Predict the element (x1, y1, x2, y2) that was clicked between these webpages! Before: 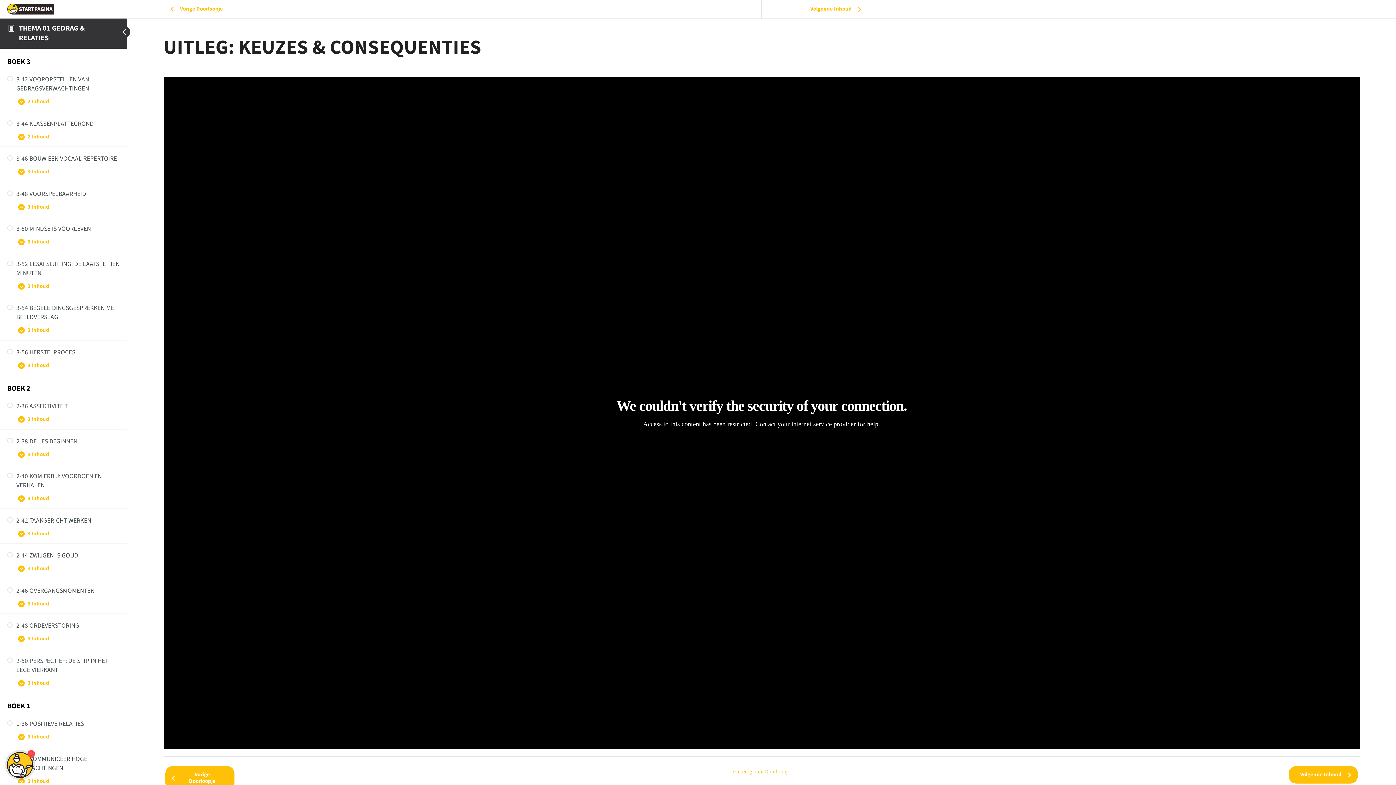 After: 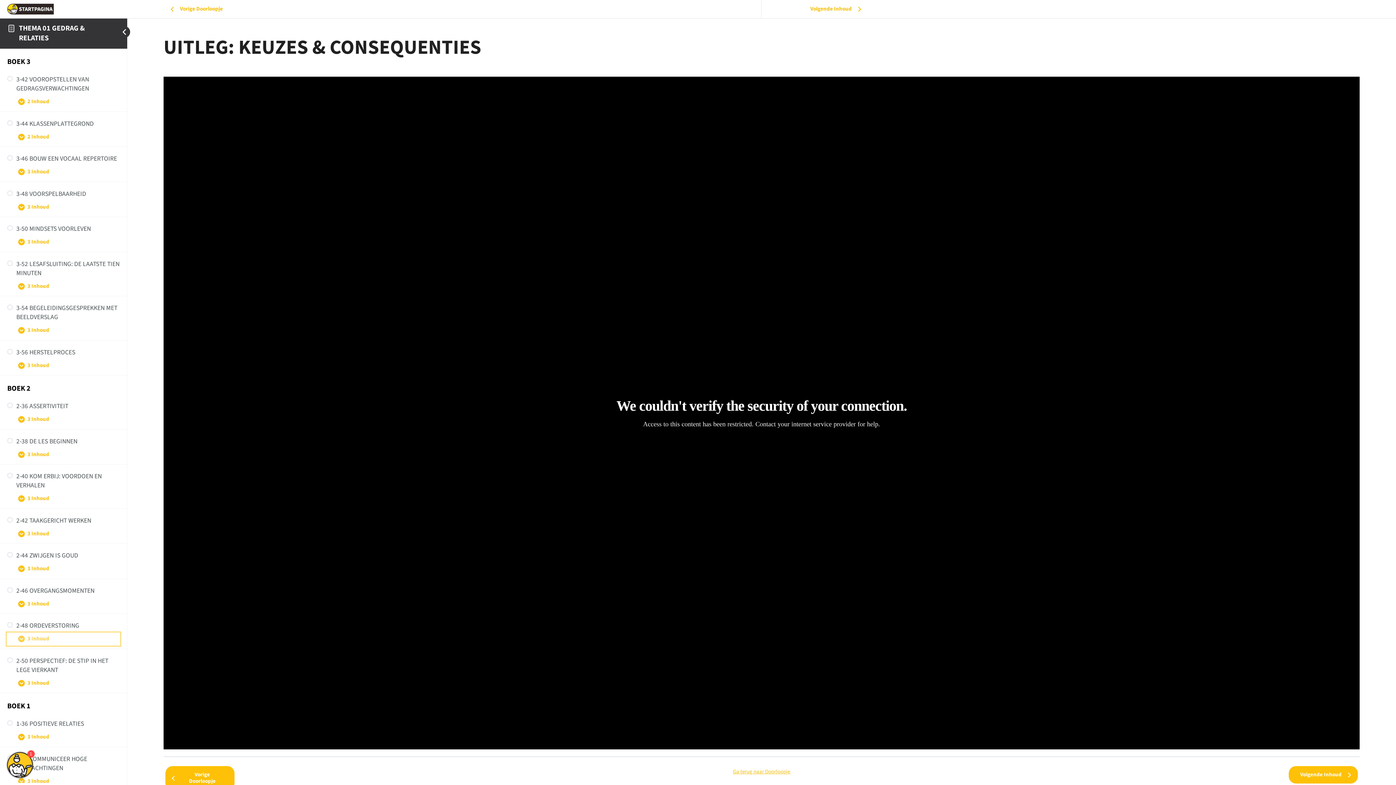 Action: bbox: (7, 633, 119, 645) label: Expand Doorloopje